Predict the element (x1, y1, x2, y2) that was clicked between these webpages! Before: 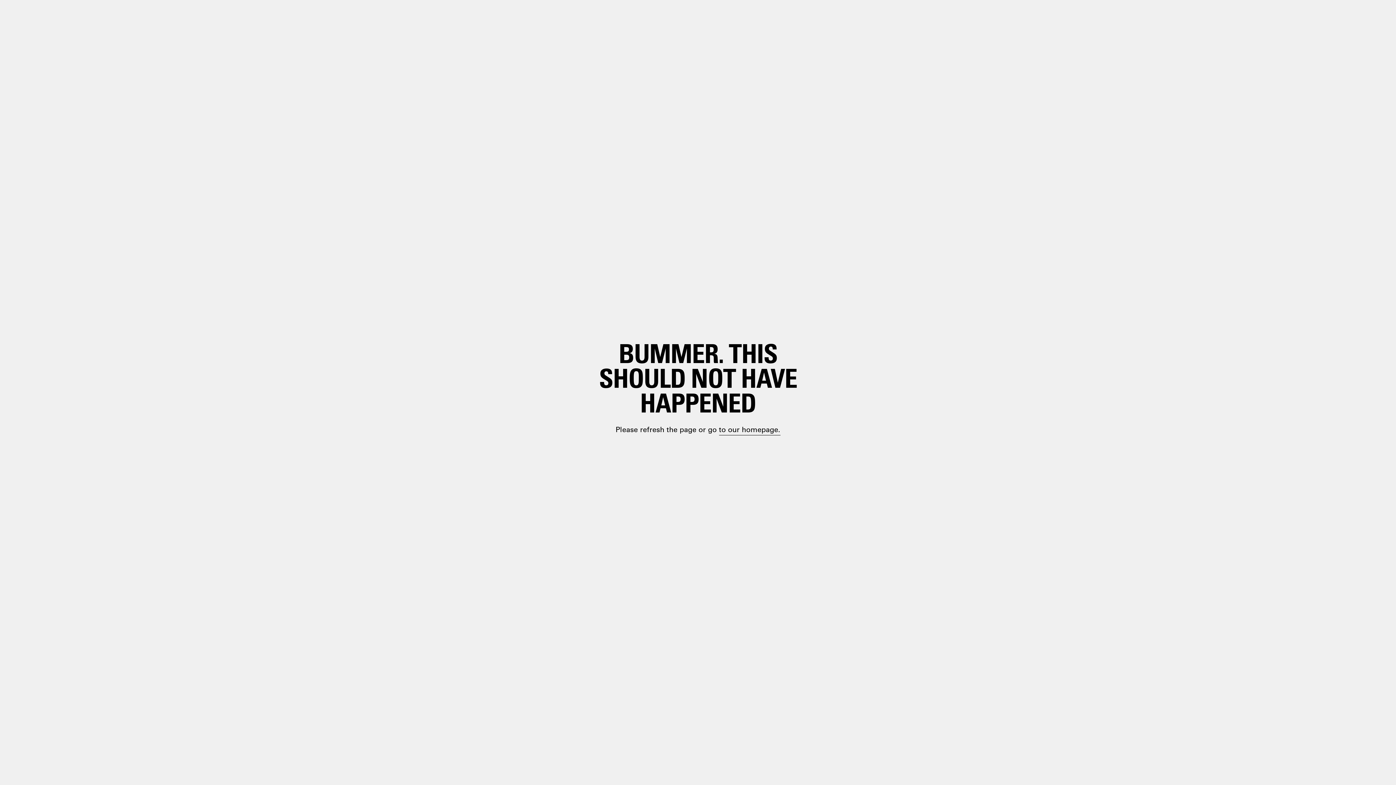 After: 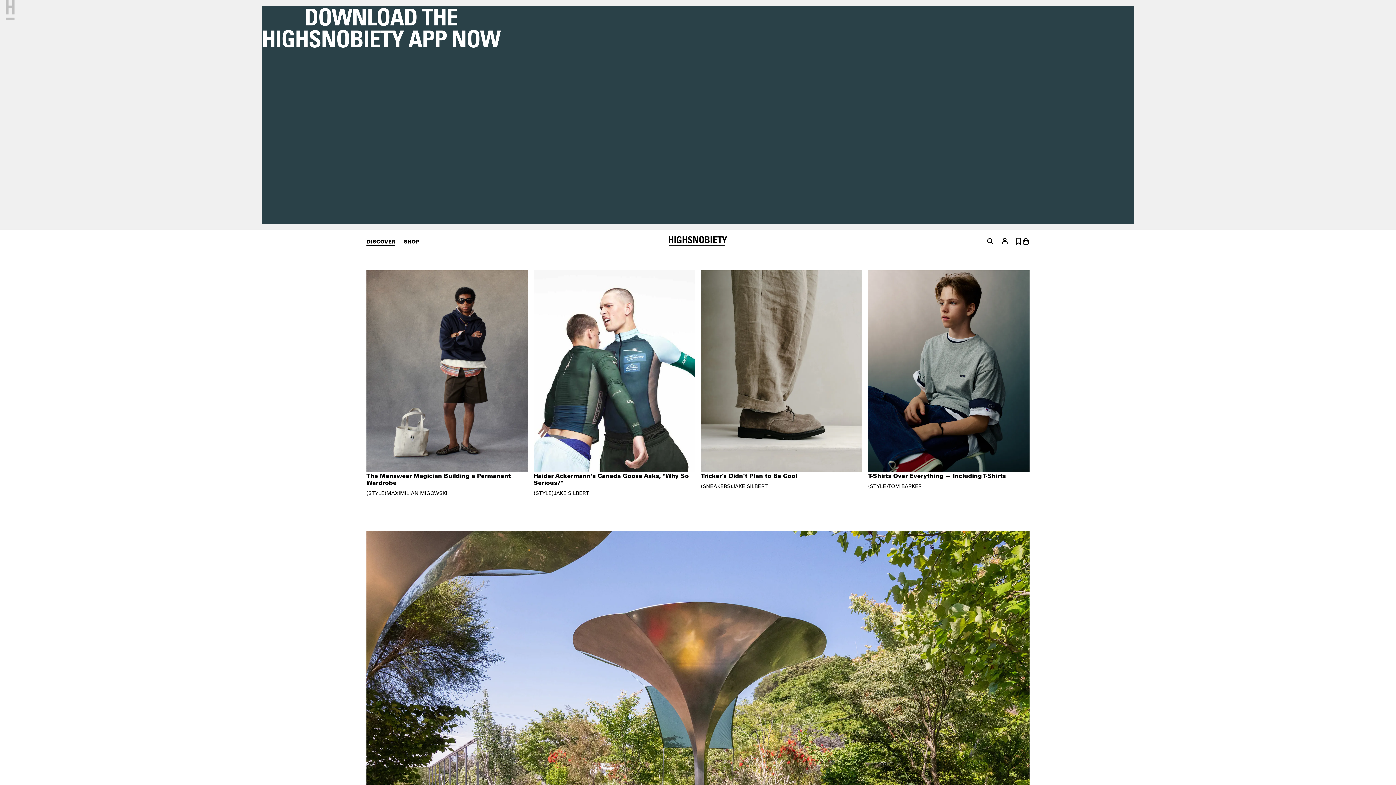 Action: label: paragraph.link bbox: (698, 399, 748, 410)